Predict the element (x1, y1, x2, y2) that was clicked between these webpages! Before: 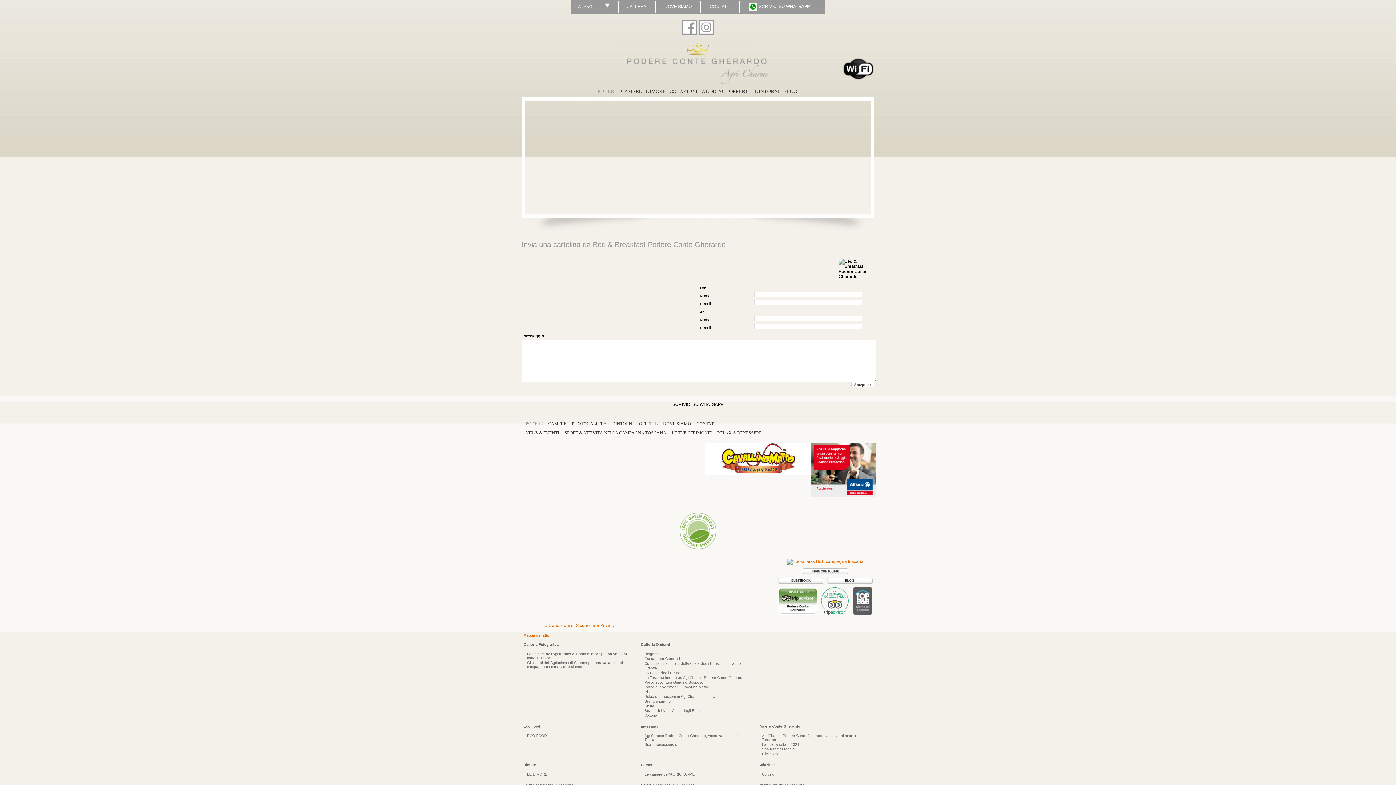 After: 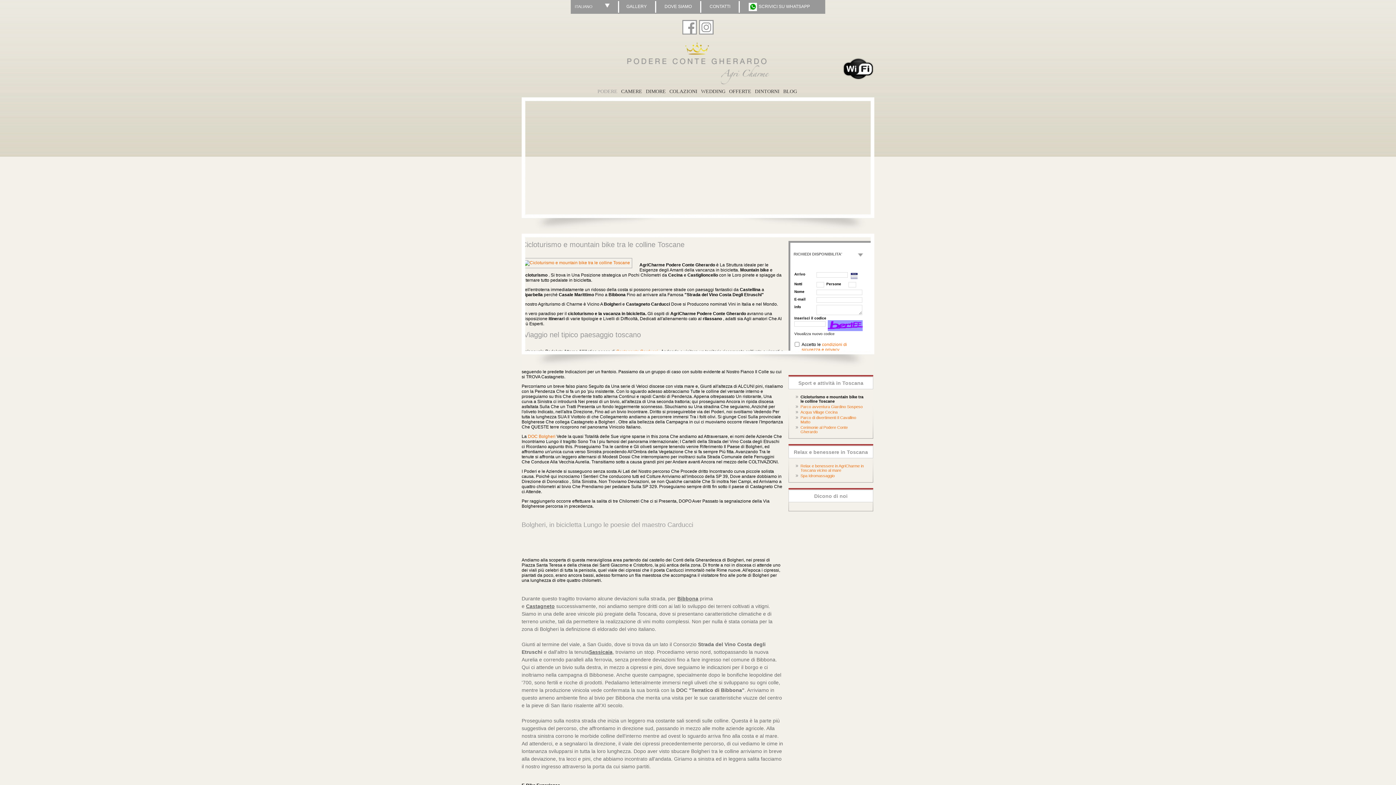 Action: bbox: (564, 430, 666, 435) label: SPORT & ATTIVITÀ NELLA CAMPAGNA TOSCANA